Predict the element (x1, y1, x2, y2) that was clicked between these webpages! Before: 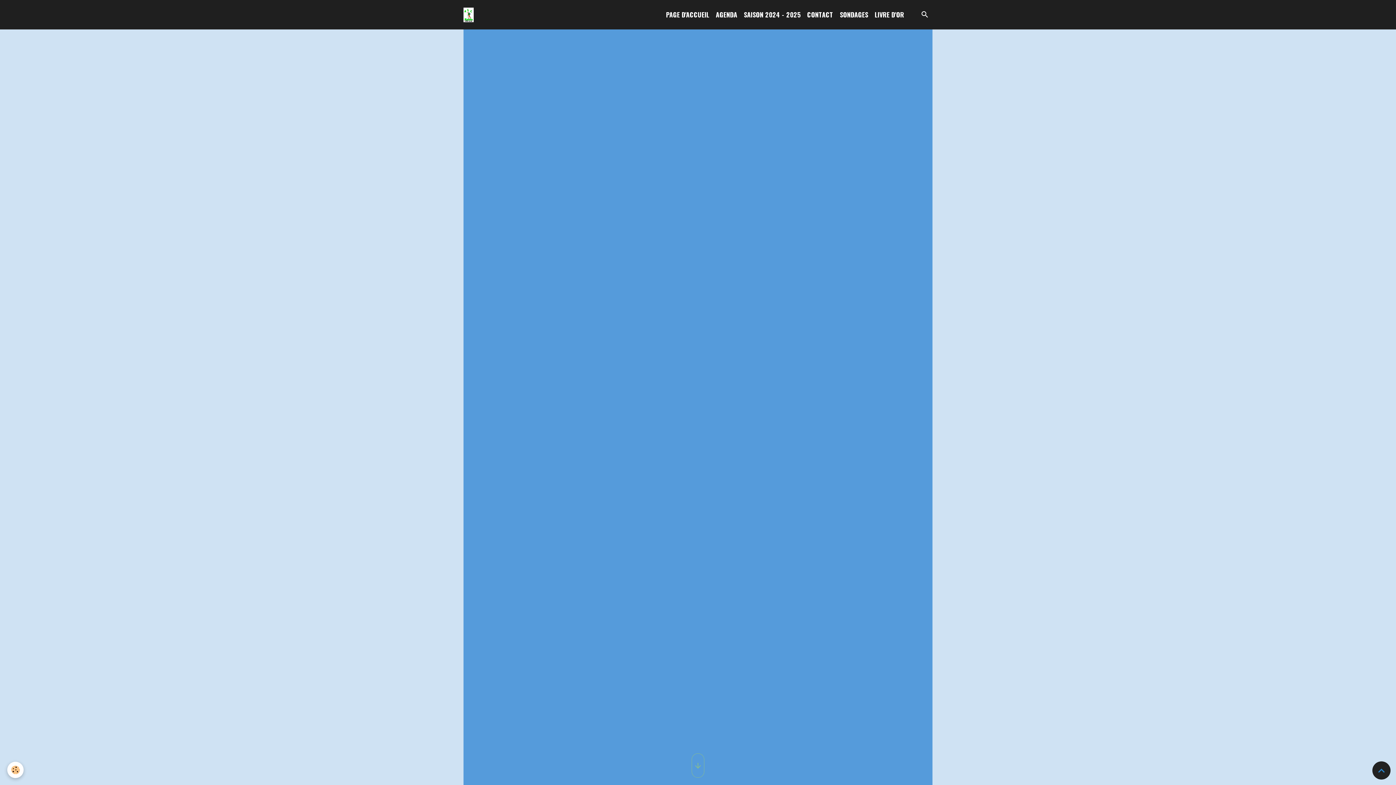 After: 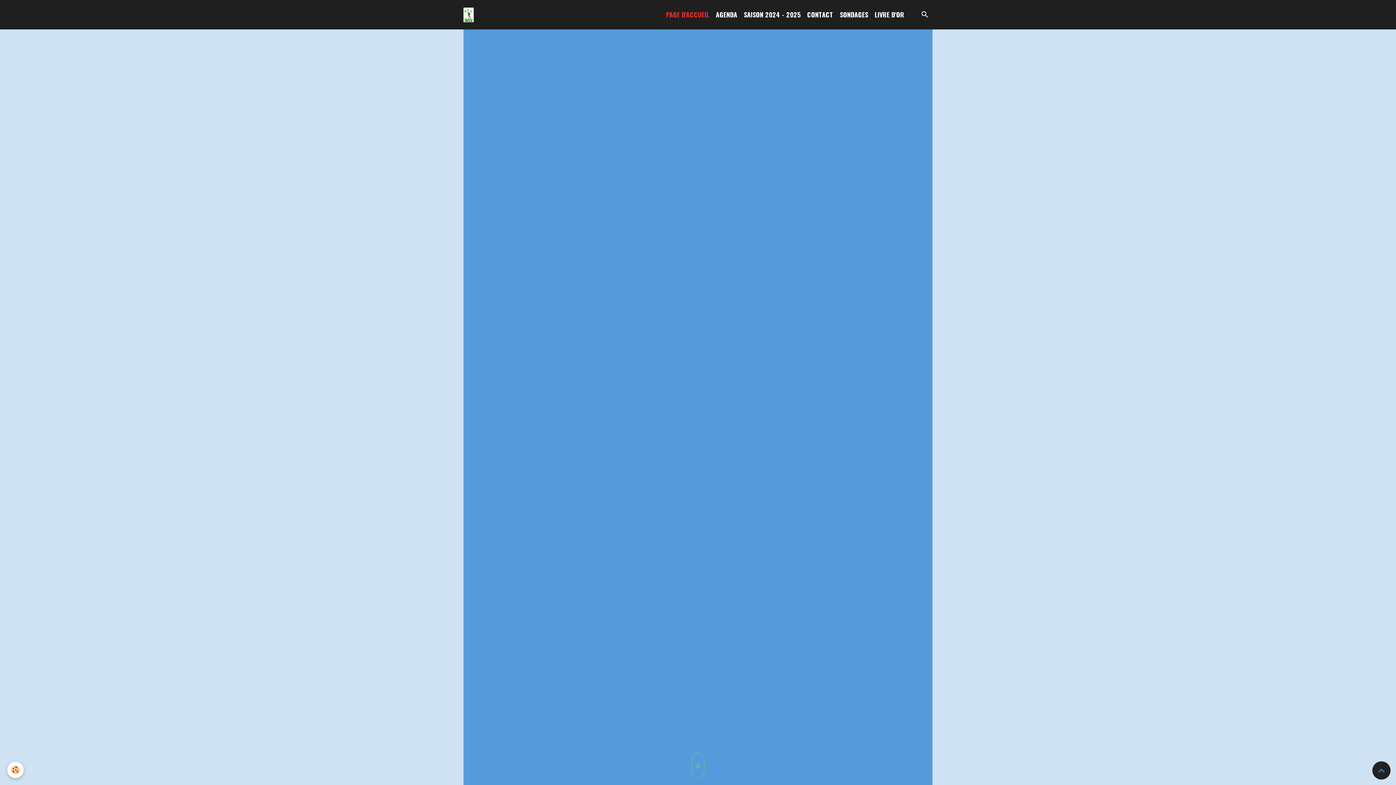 Action: bbox: (463, 7, 477, 22) label: brand